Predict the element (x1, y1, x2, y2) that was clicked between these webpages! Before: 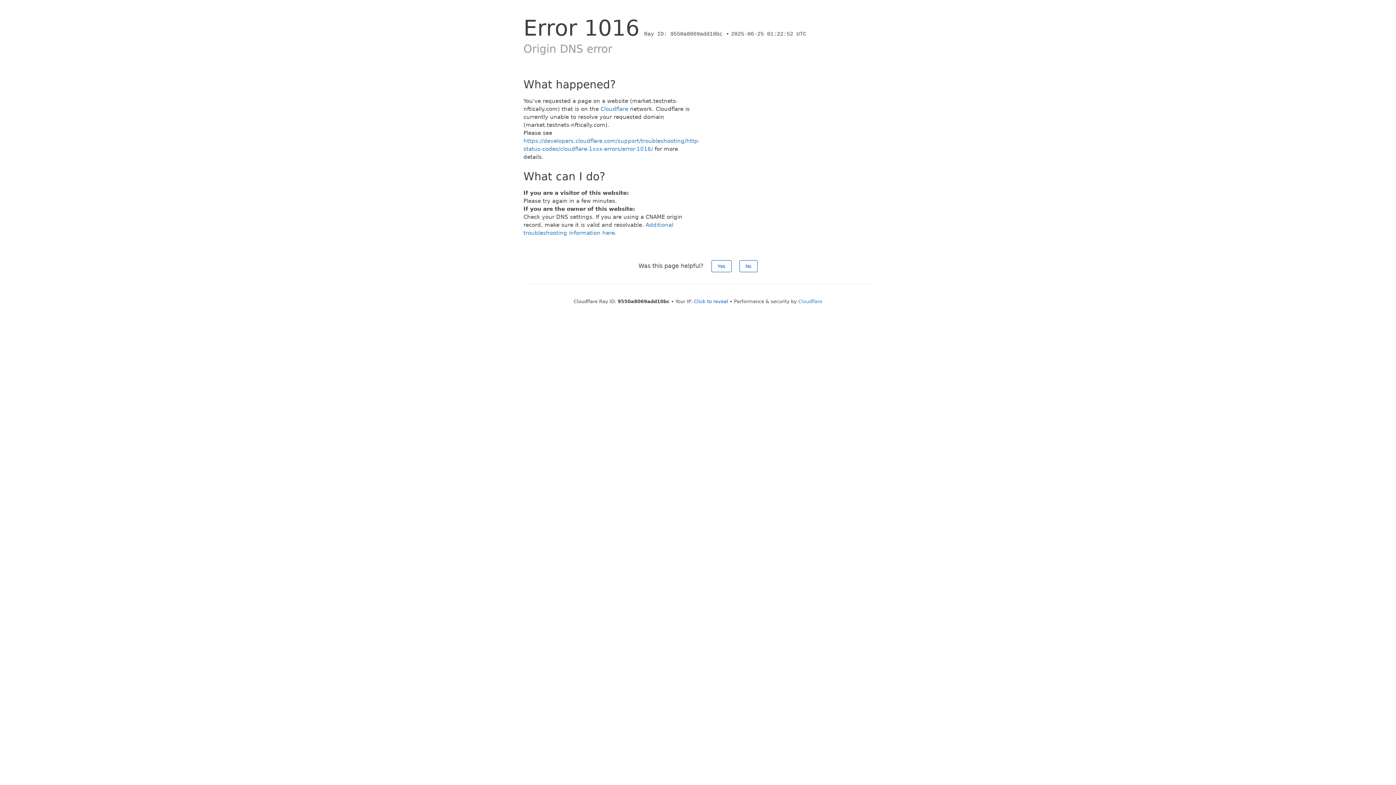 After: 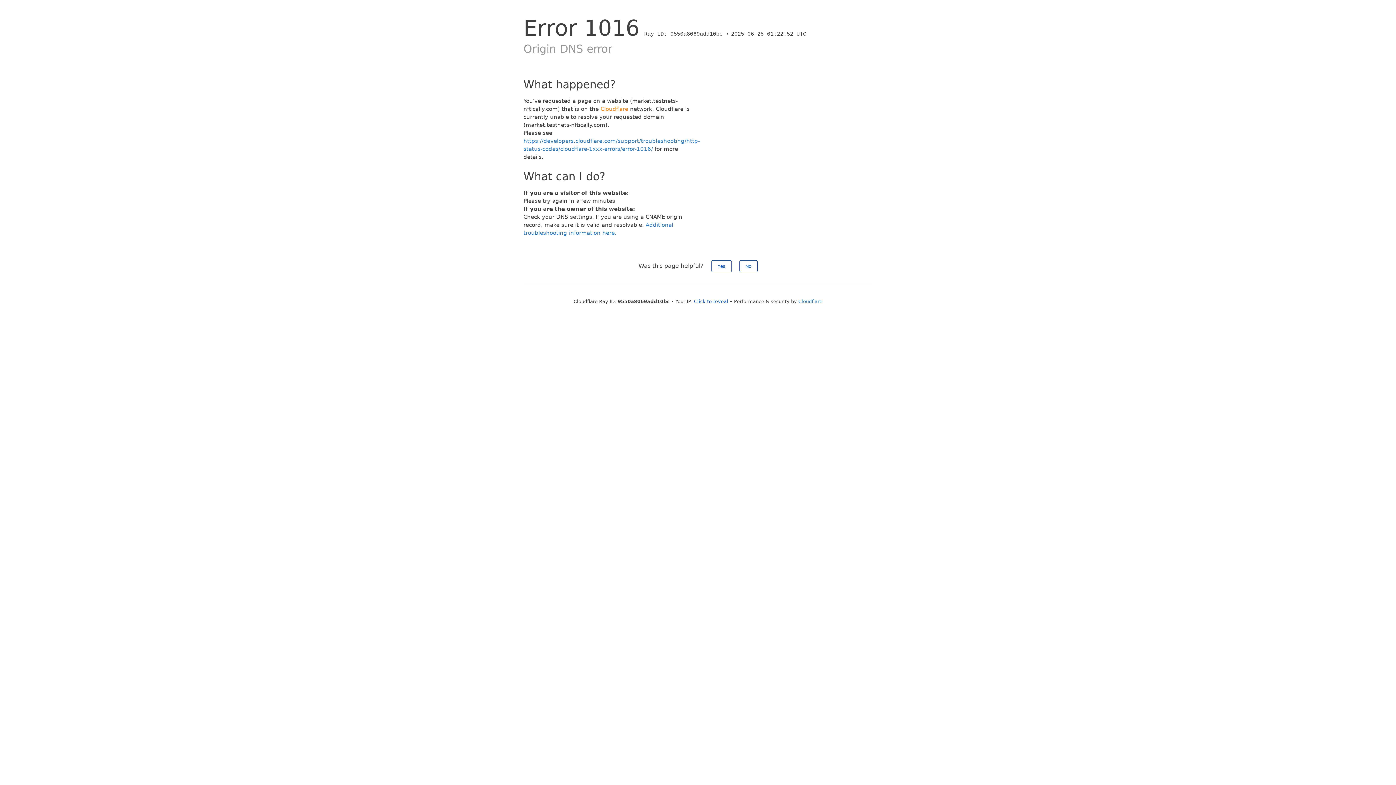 Action: label: Cloudflare bbox: (600, 105, 628, 112)